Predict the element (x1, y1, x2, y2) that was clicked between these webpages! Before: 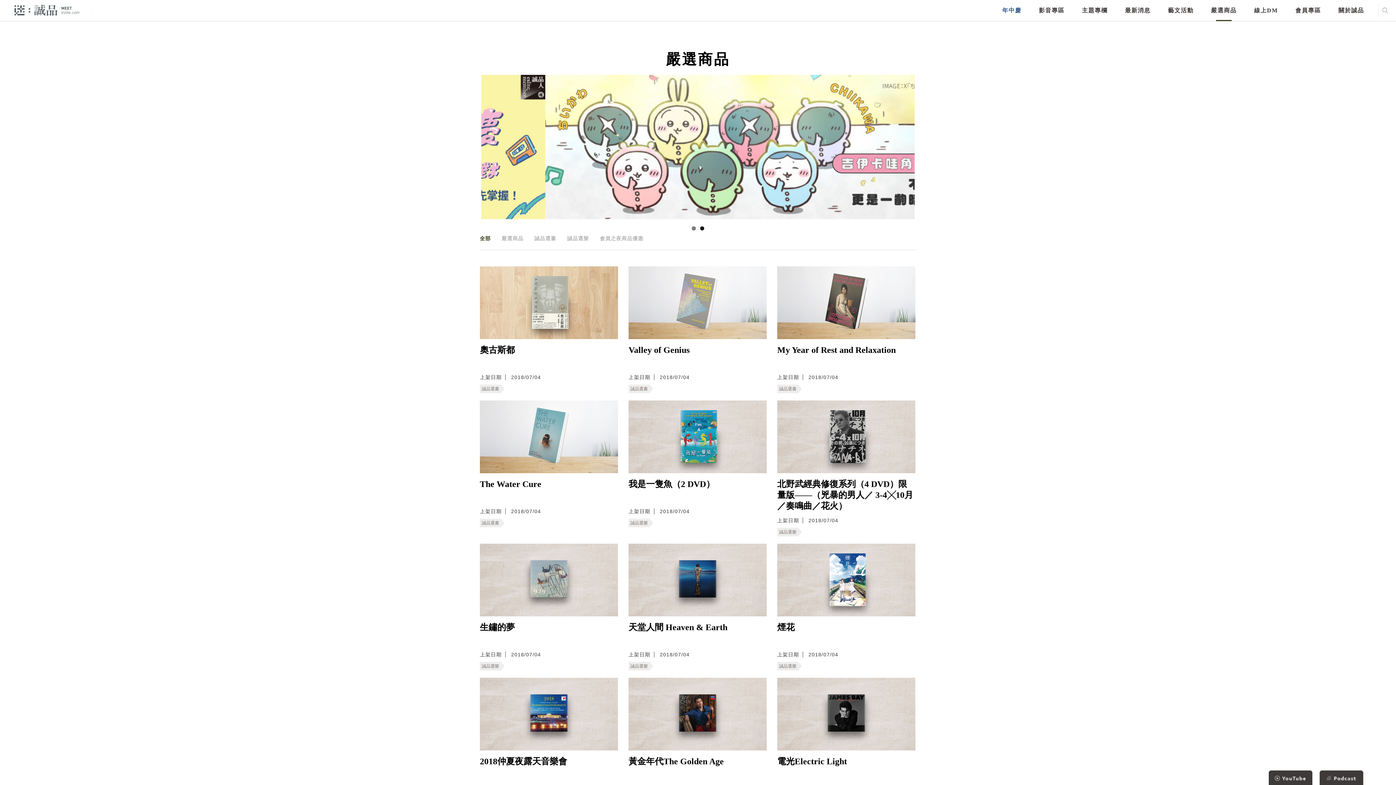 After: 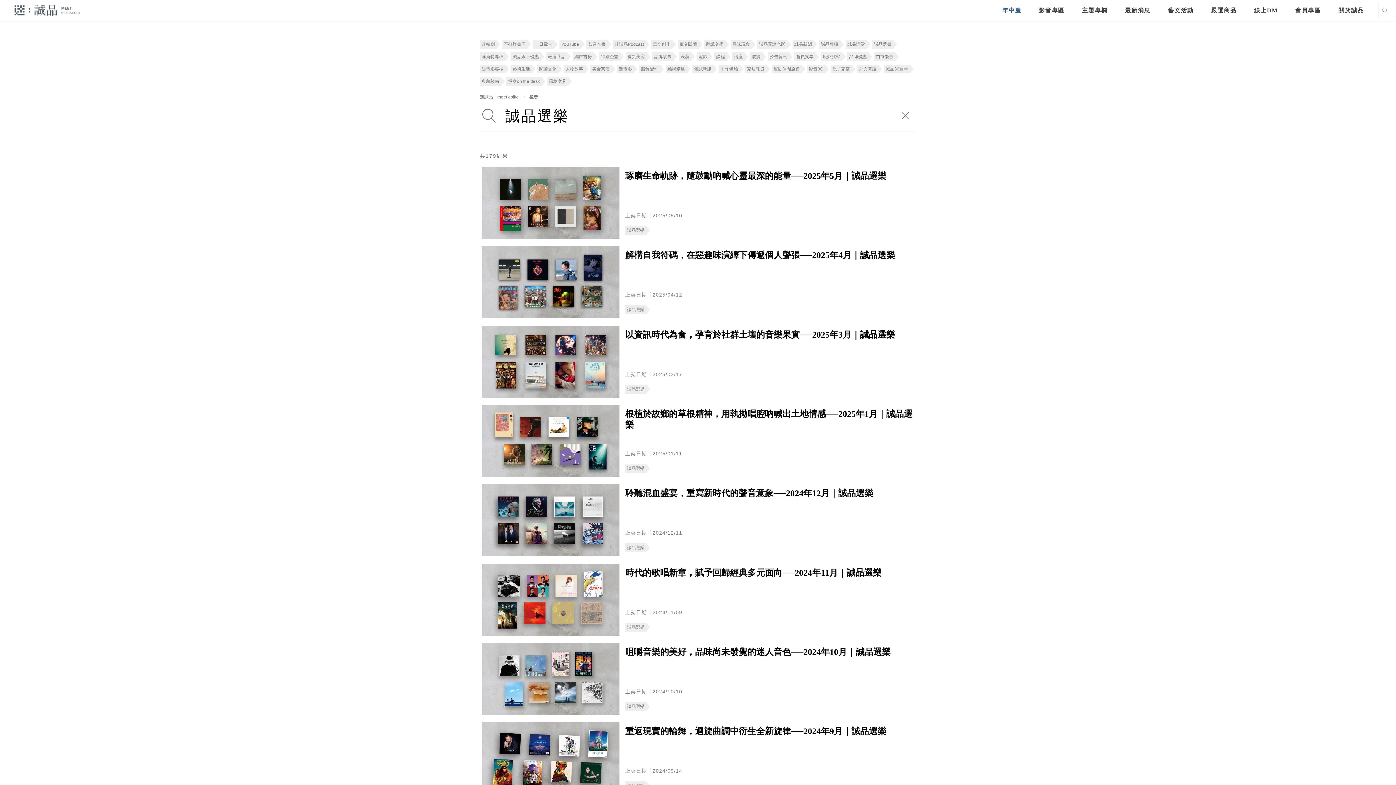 Action: label: 誠品選樂 bbox: (630, 662, 648, 671)